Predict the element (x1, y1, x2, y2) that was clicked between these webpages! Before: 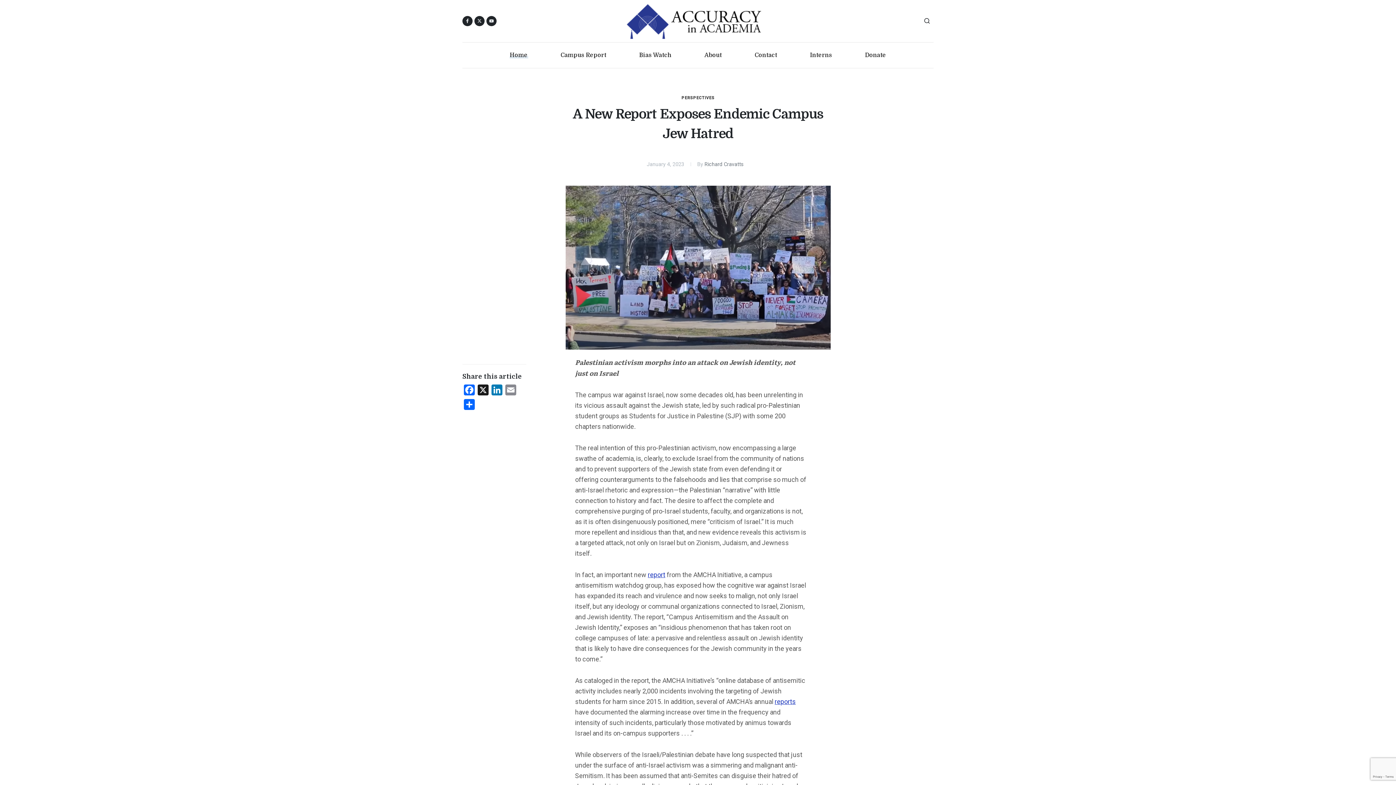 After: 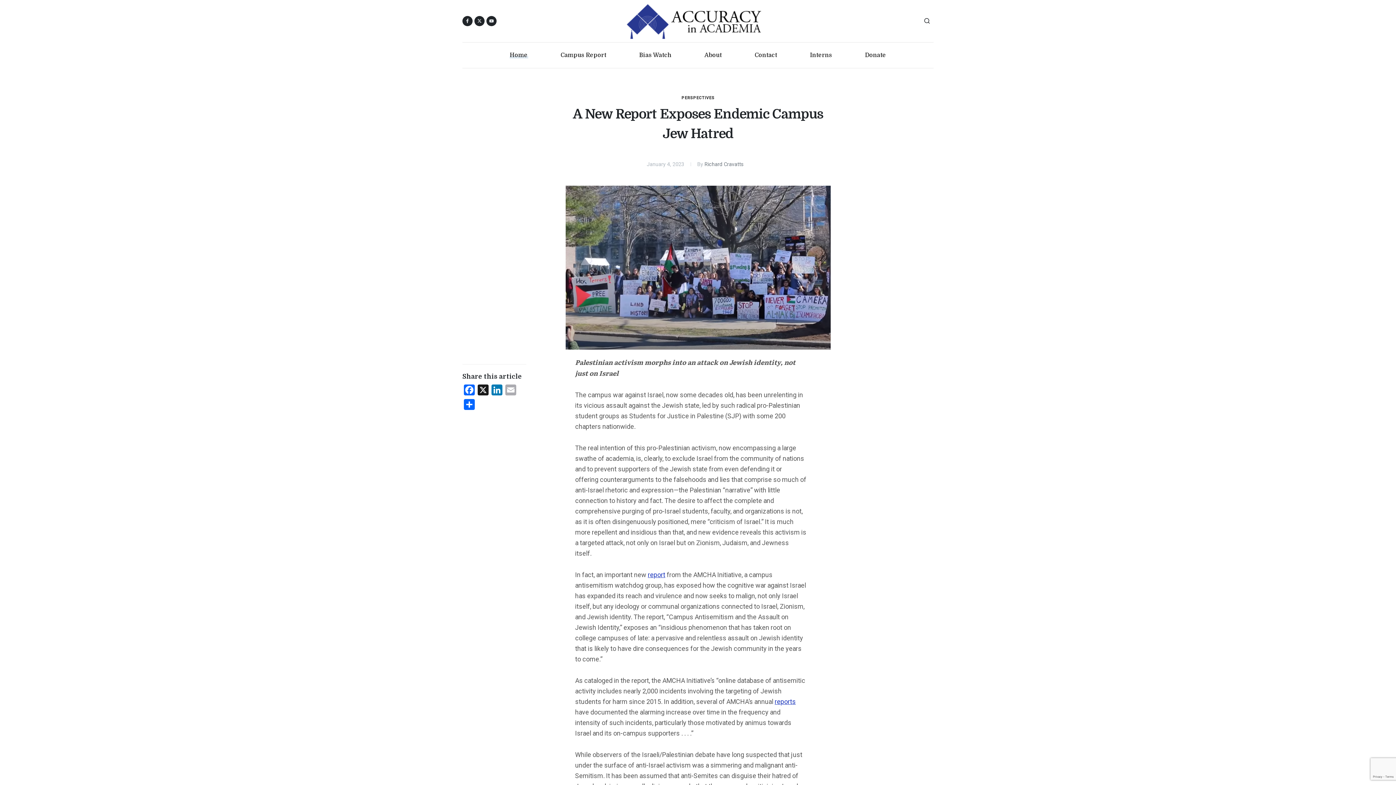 Action: bbox: (504, 384, 517, 399) label: Email